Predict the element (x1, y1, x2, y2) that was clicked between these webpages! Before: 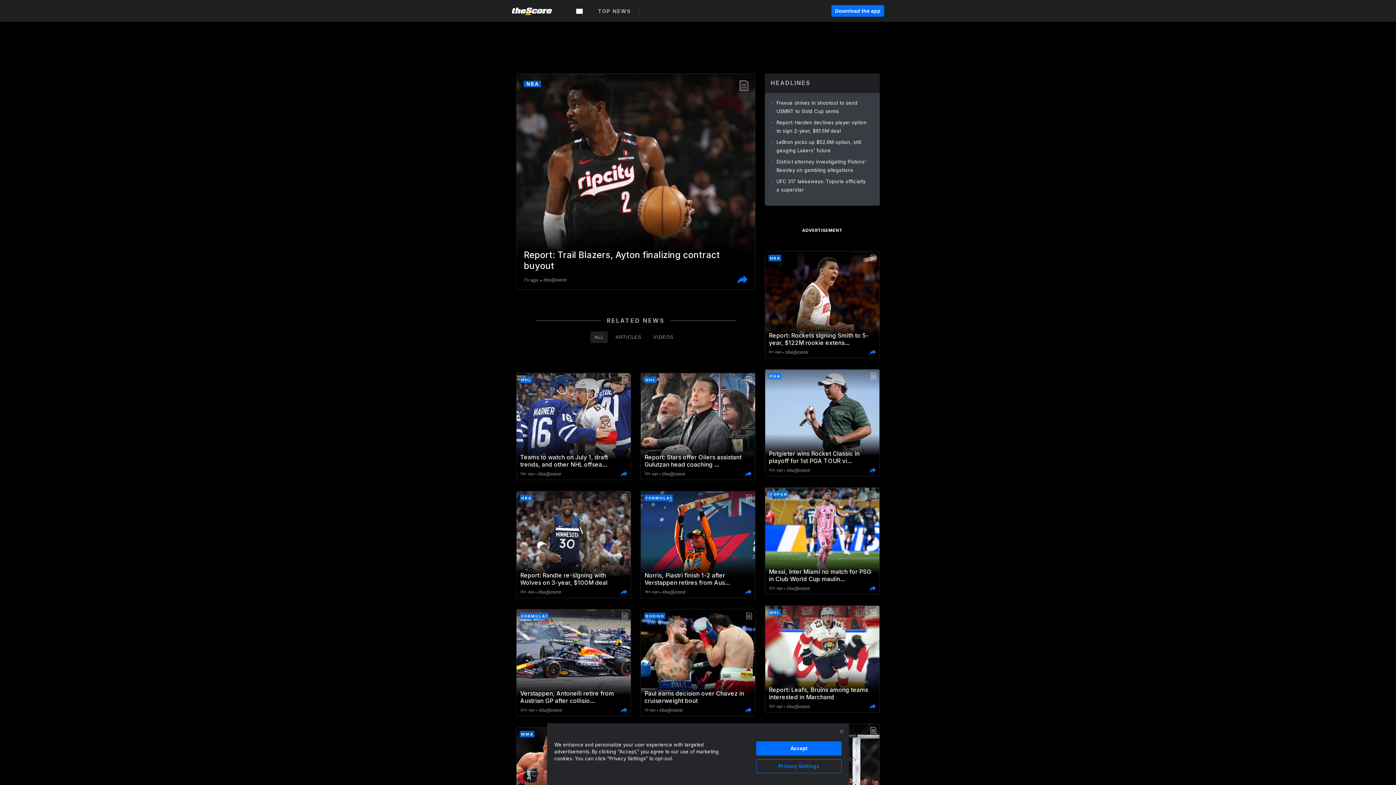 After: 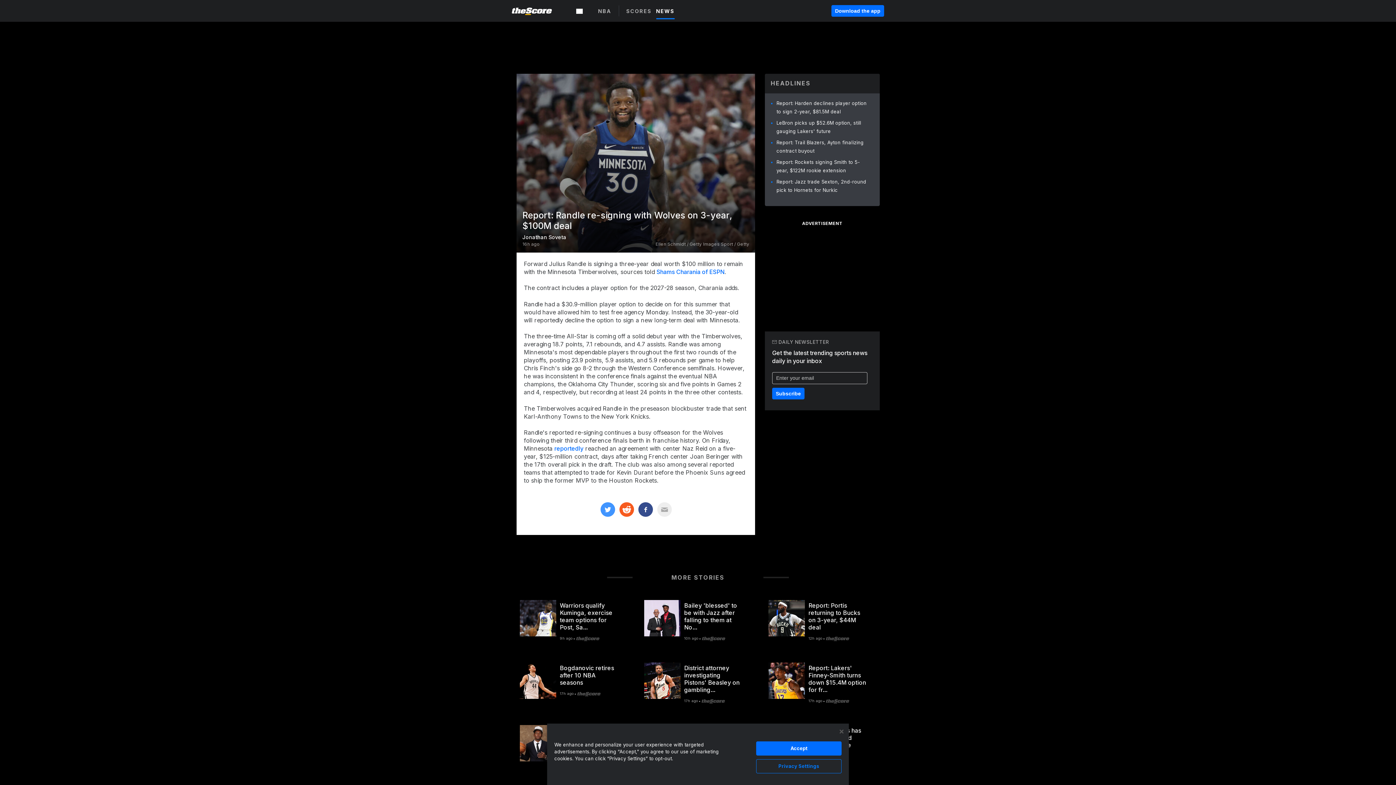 Action: label: Report: Randle re-signing with Wolves on 3-year, $100M deal bbox: (765, 484, 879, 493)